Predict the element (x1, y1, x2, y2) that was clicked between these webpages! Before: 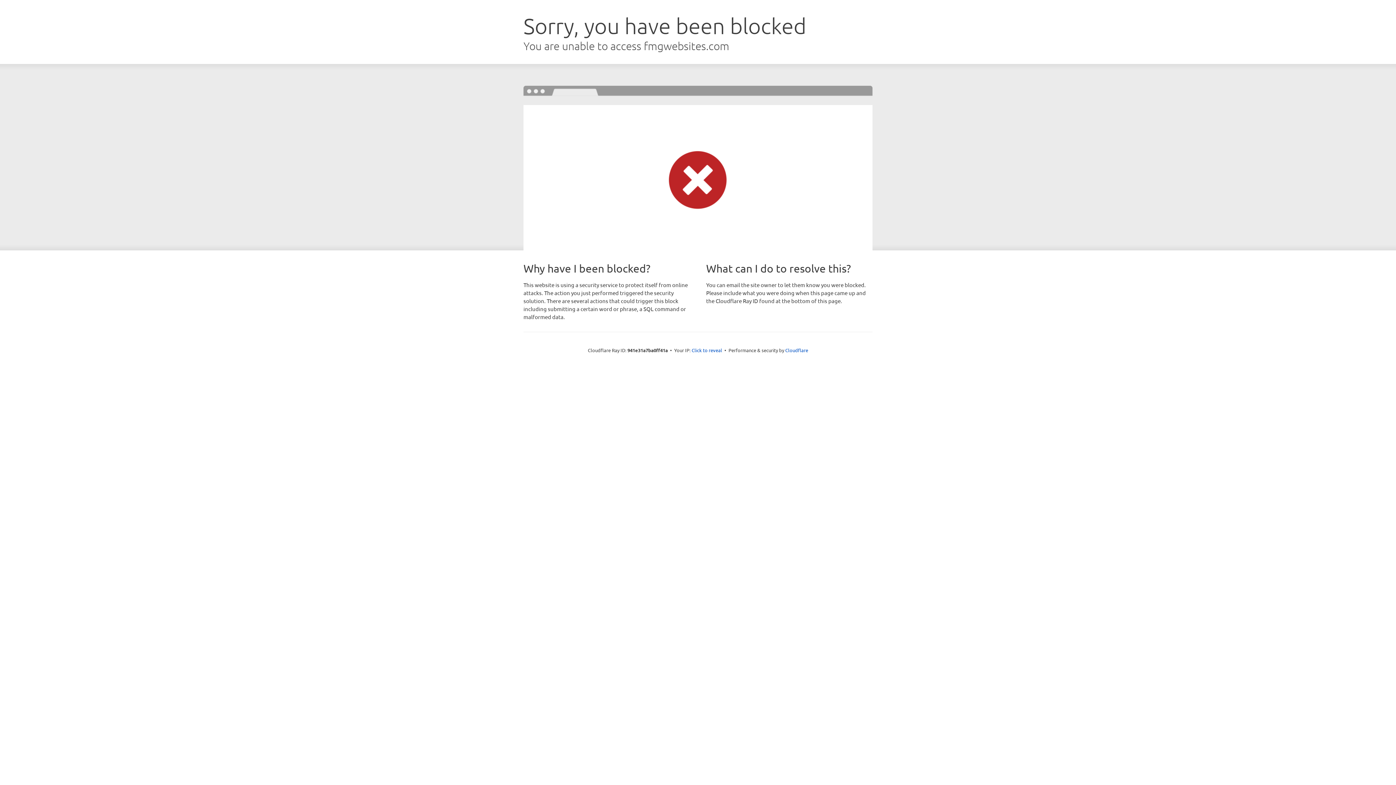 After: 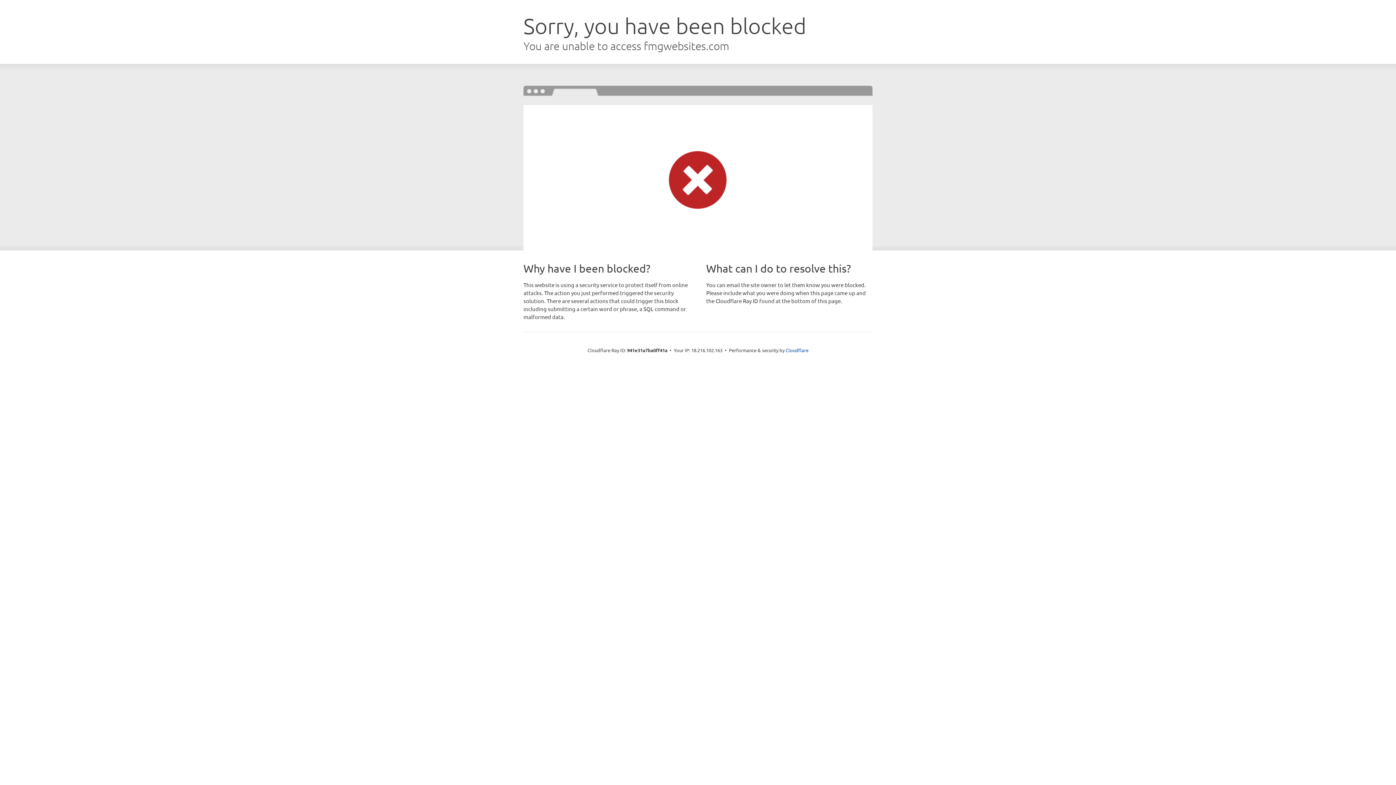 Action: label: Click to reveal bbox: (691, 346, 722, 353)